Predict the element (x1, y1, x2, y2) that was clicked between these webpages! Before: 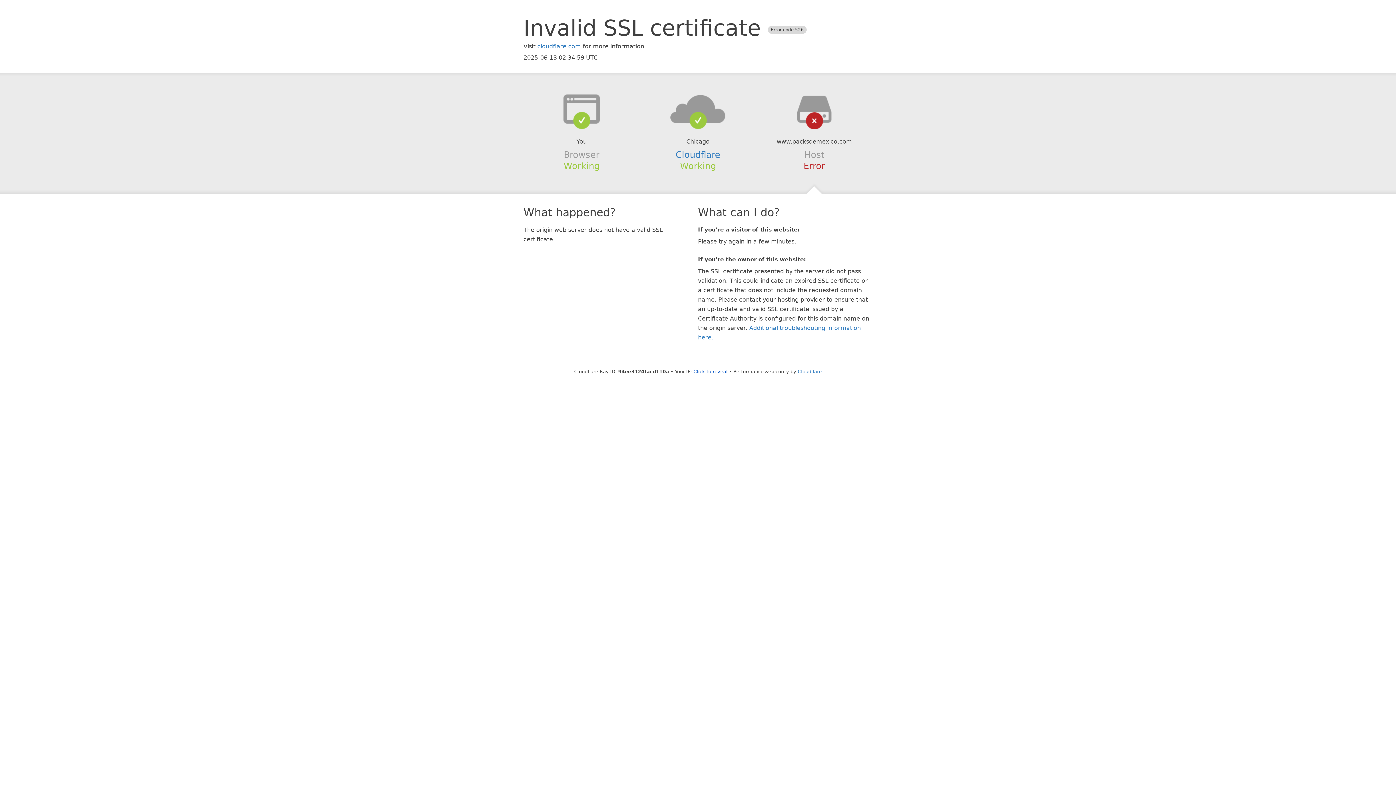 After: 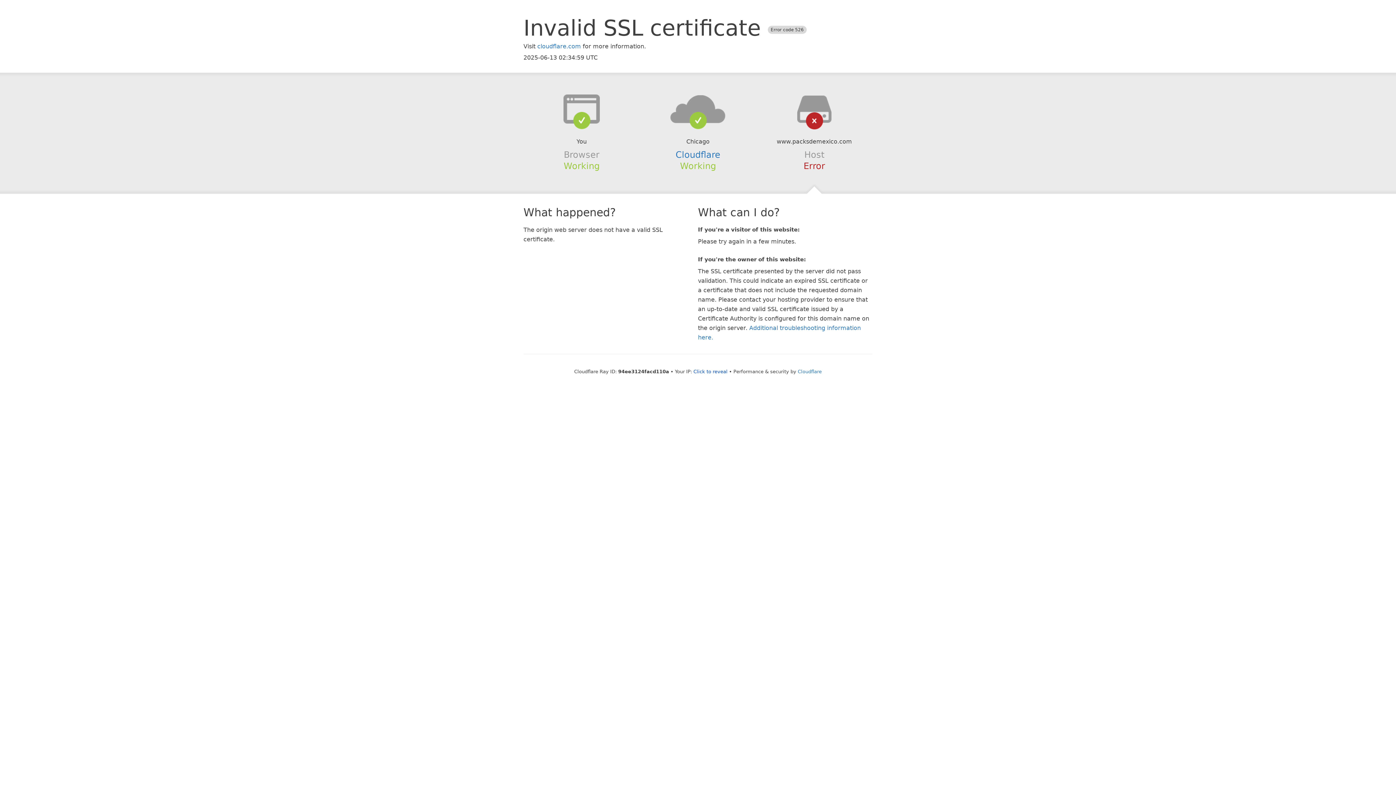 Action: bbox: (639, 94, 756, 123)